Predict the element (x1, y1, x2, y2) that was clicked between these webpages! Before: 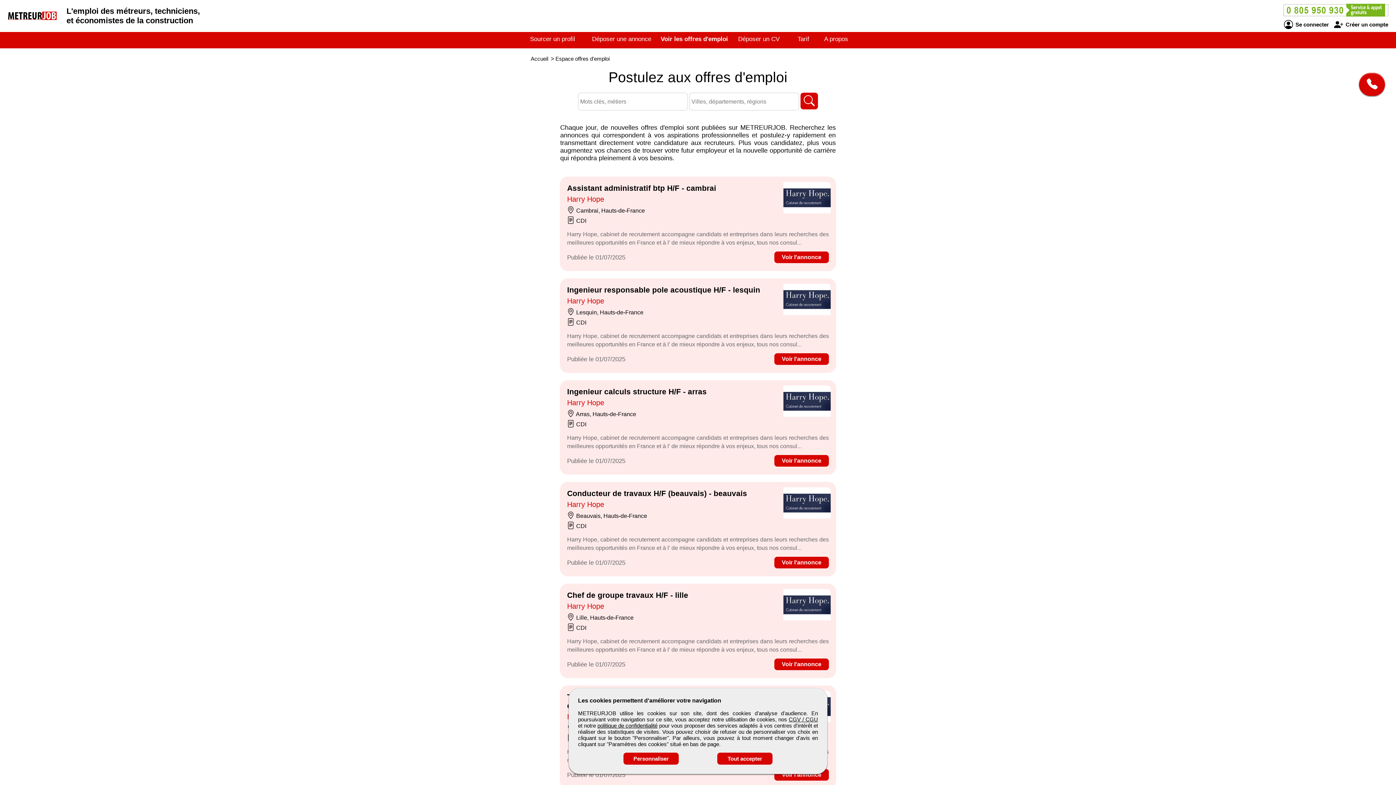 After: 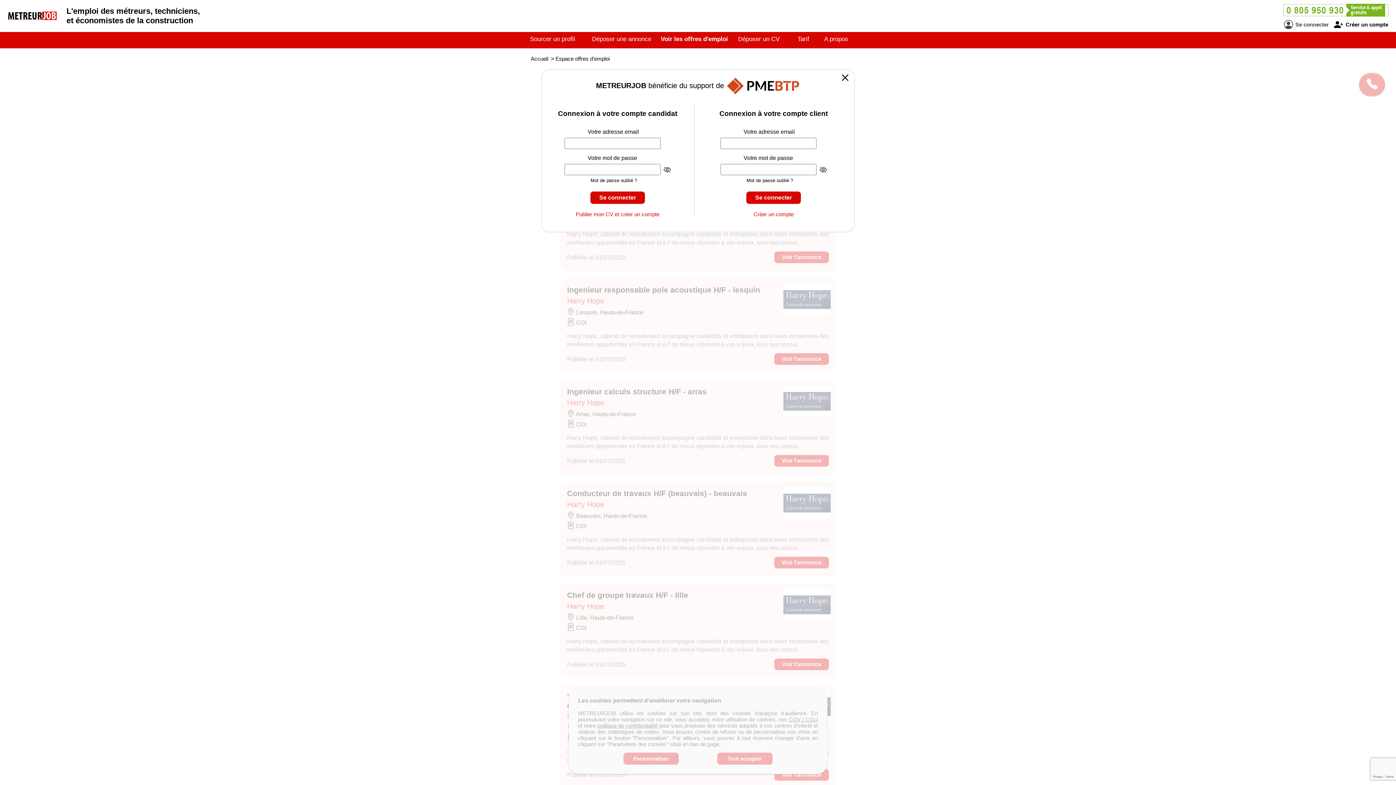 Action: label:  Se connecter bbox: (1284, 21, 1329, 27)